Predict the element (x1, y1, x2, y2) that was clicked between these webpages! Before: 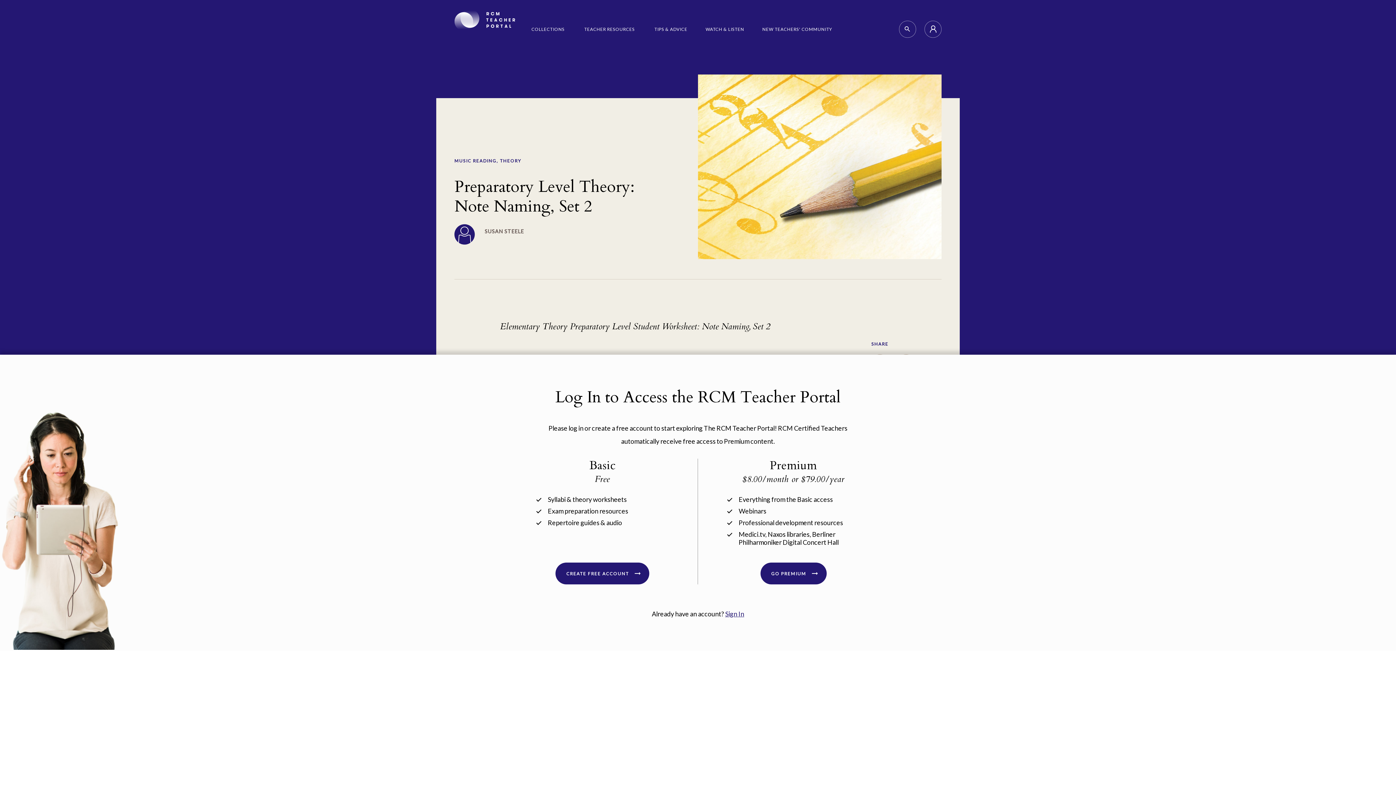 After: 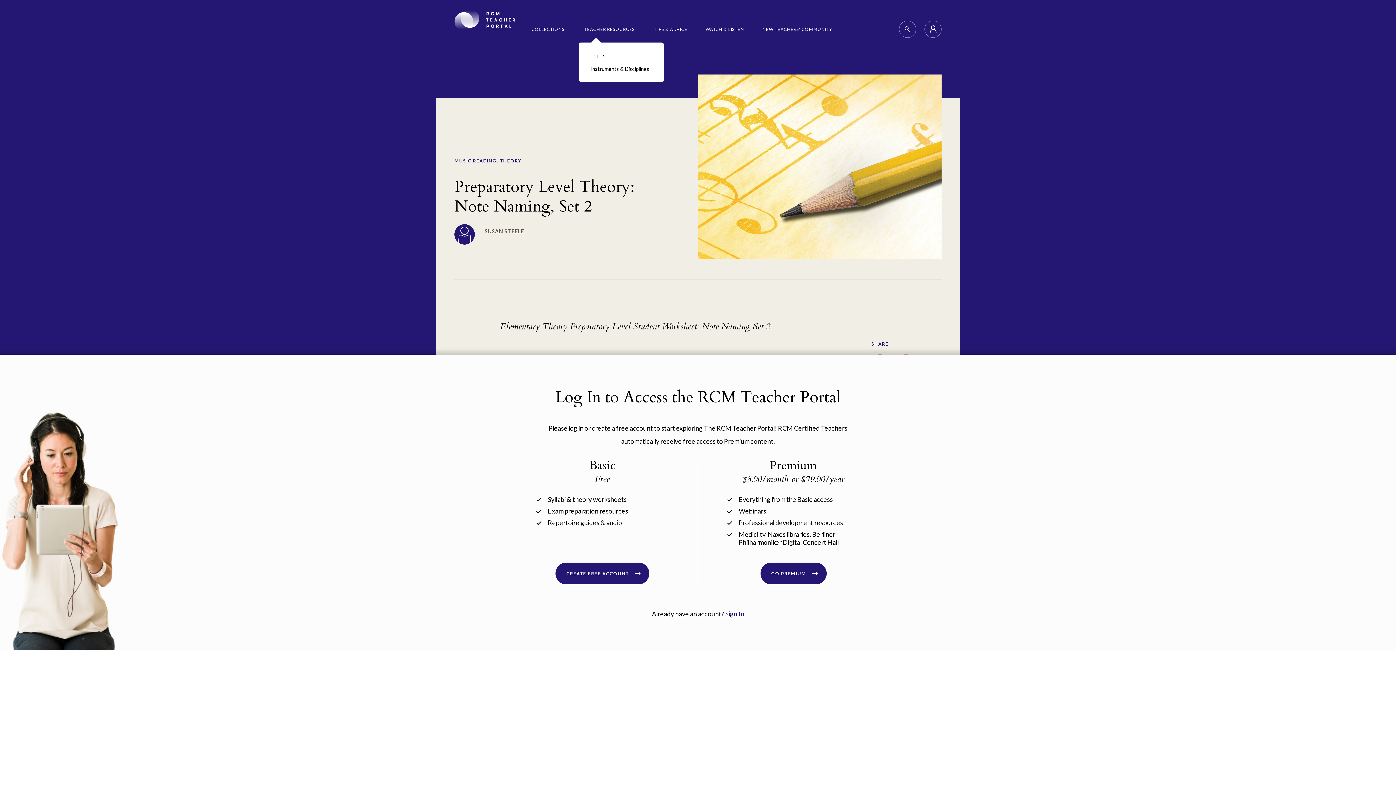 Action: label: Teacher Resources bbox: (578, 26, 640, 32)